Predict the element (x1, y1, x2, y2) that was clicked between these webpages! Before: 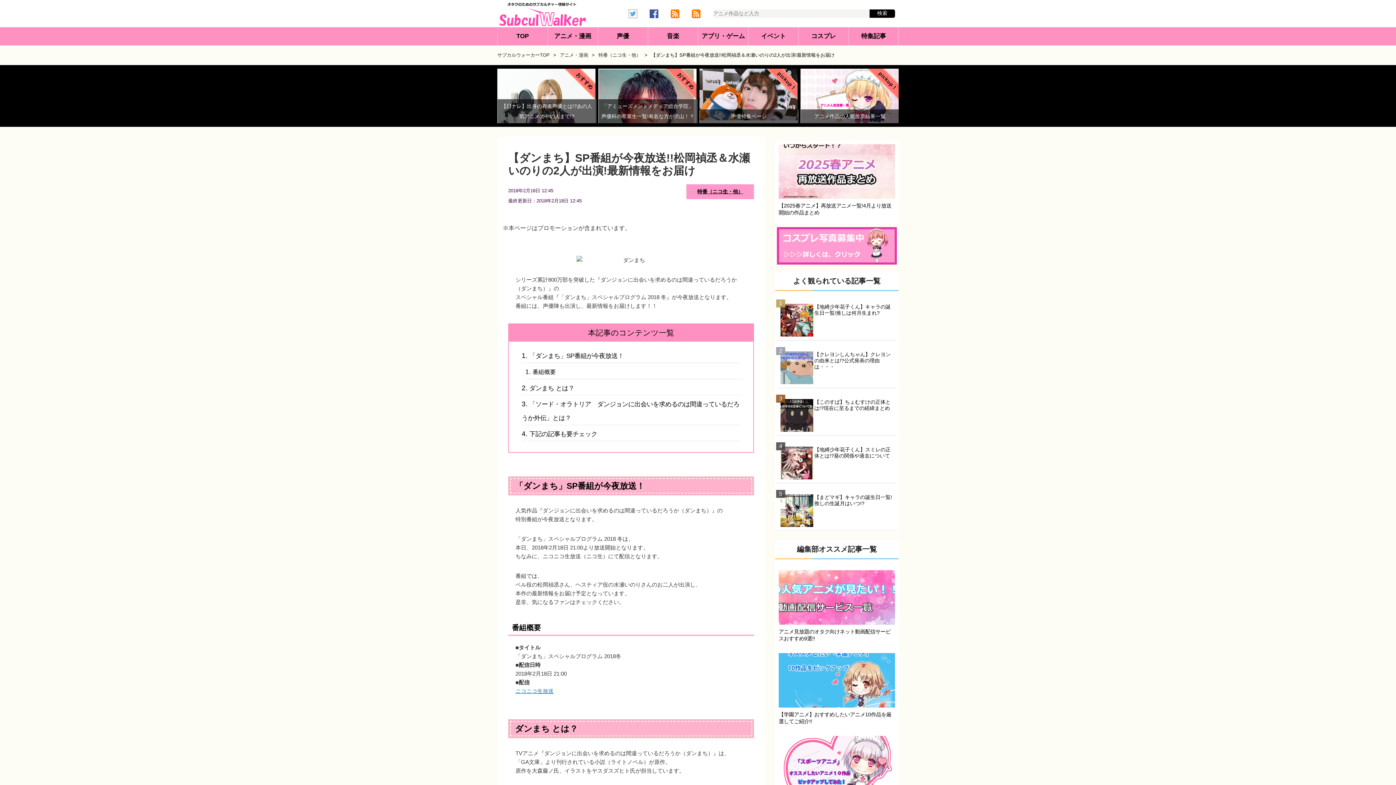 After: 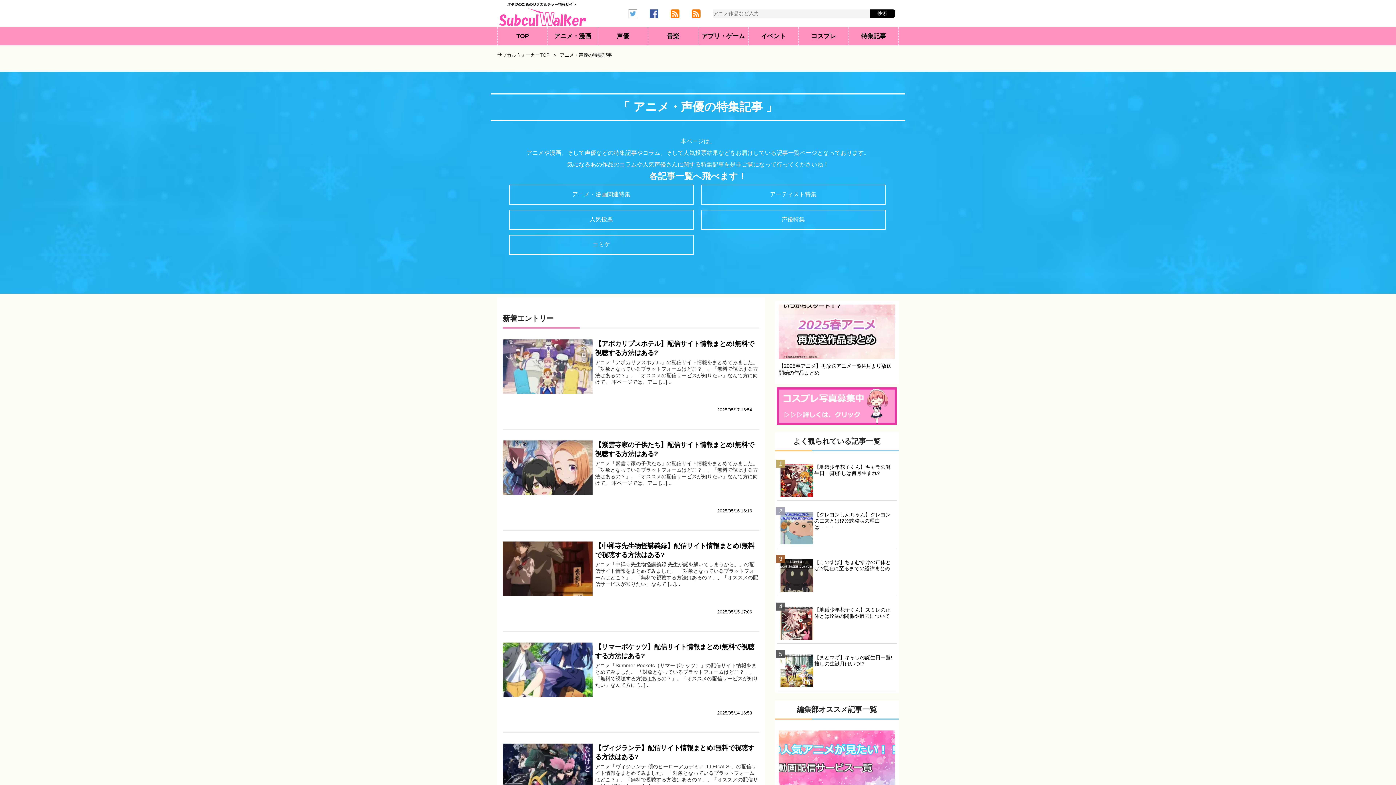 Action: label: 特集記事 bbox: (849, 27, 898, 45)